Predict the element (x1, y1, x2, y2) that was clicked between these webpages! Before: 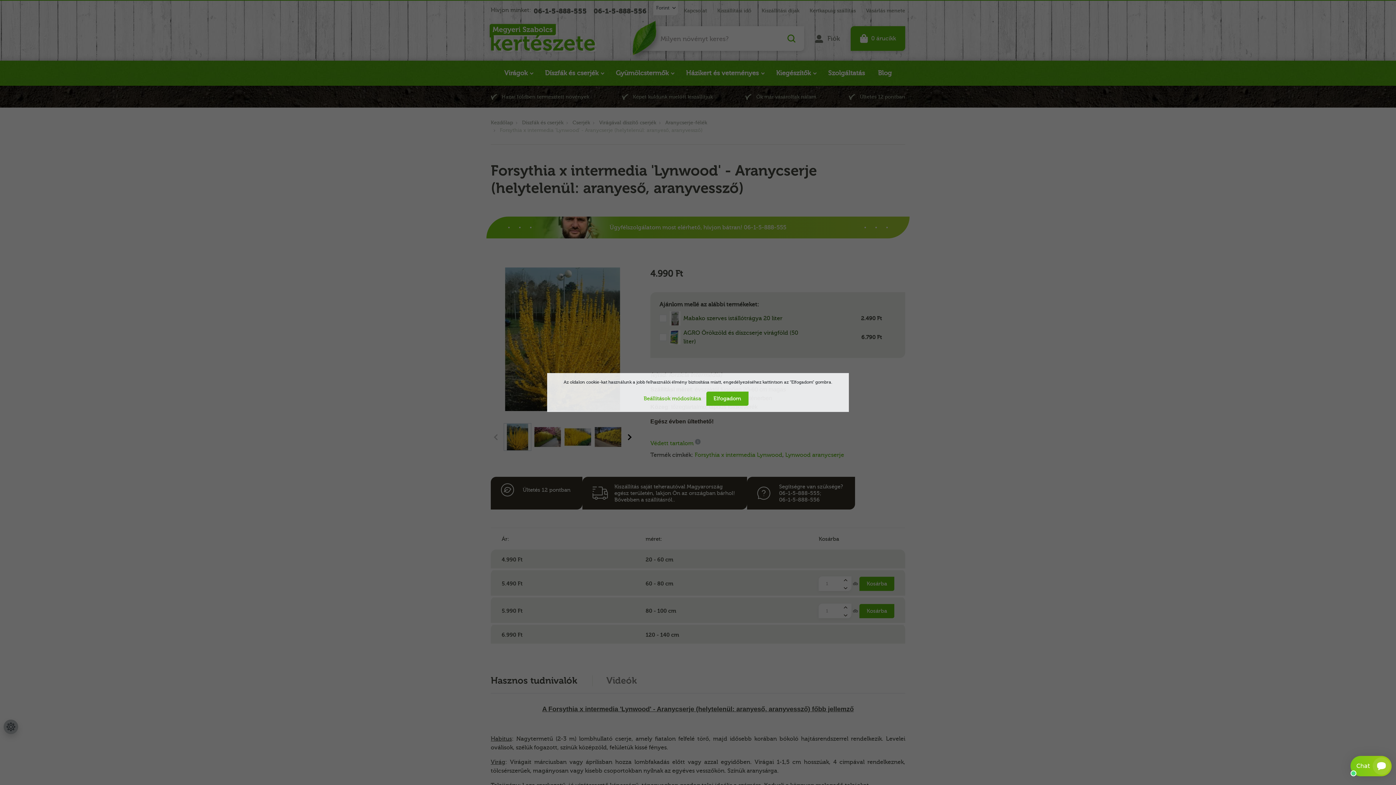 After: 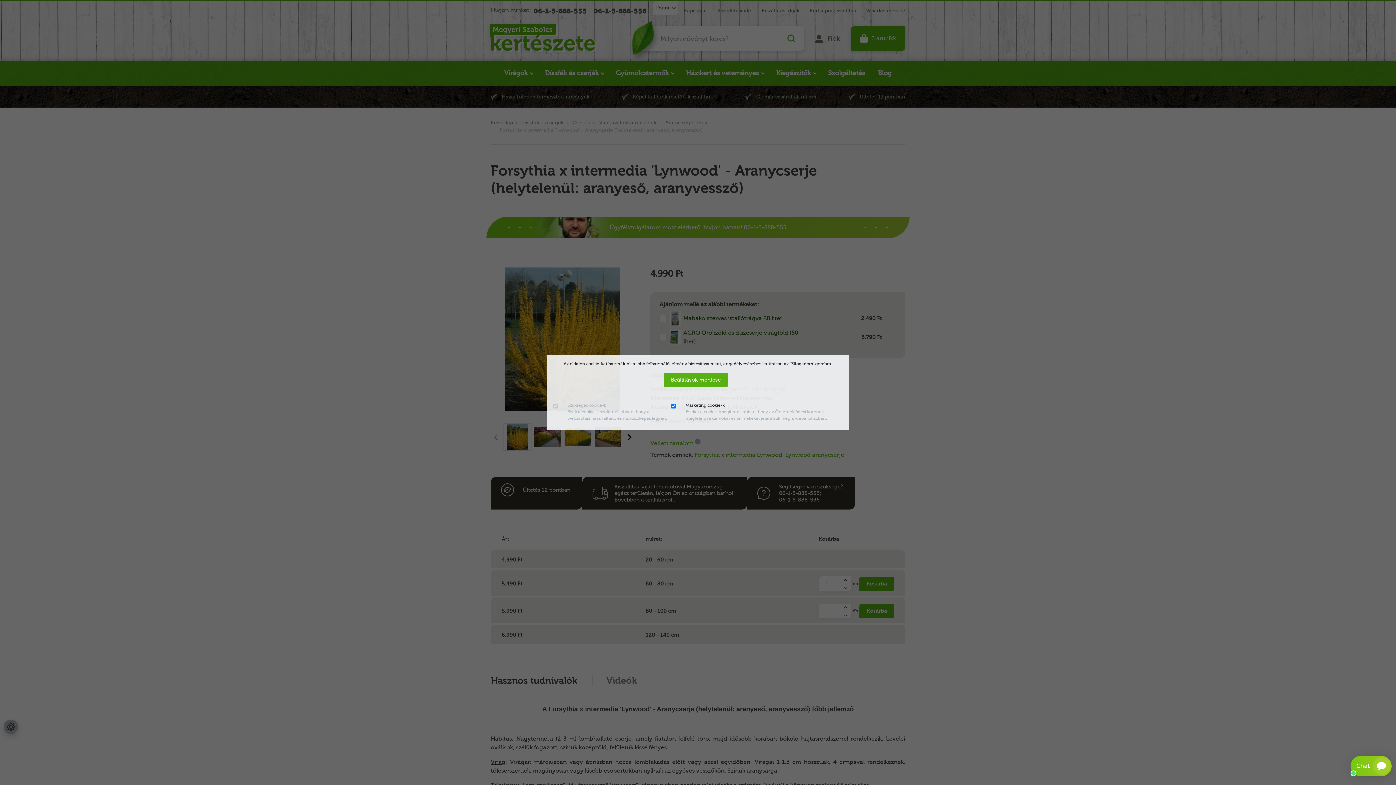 Action: bbox: (643, 391, 705, 406) label: Beállítások módosítása